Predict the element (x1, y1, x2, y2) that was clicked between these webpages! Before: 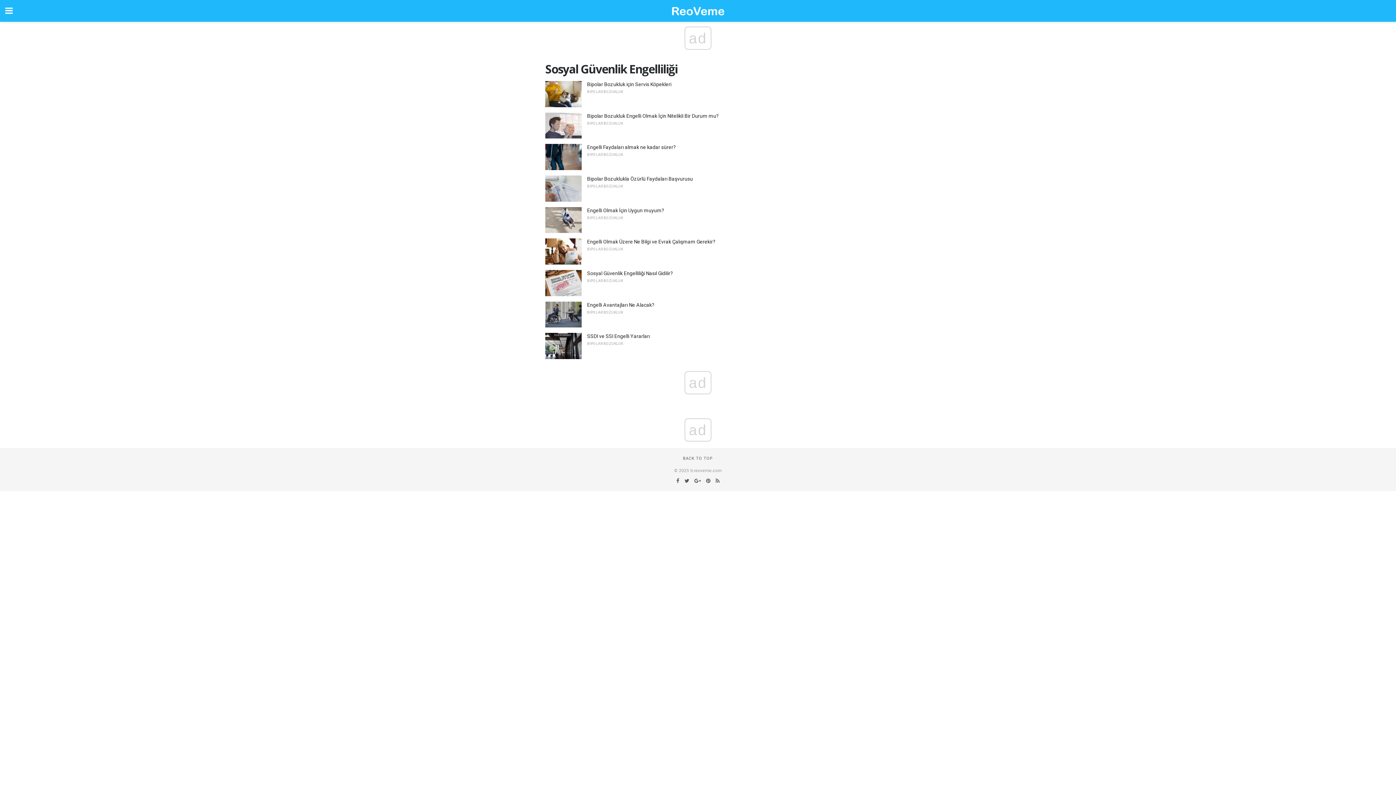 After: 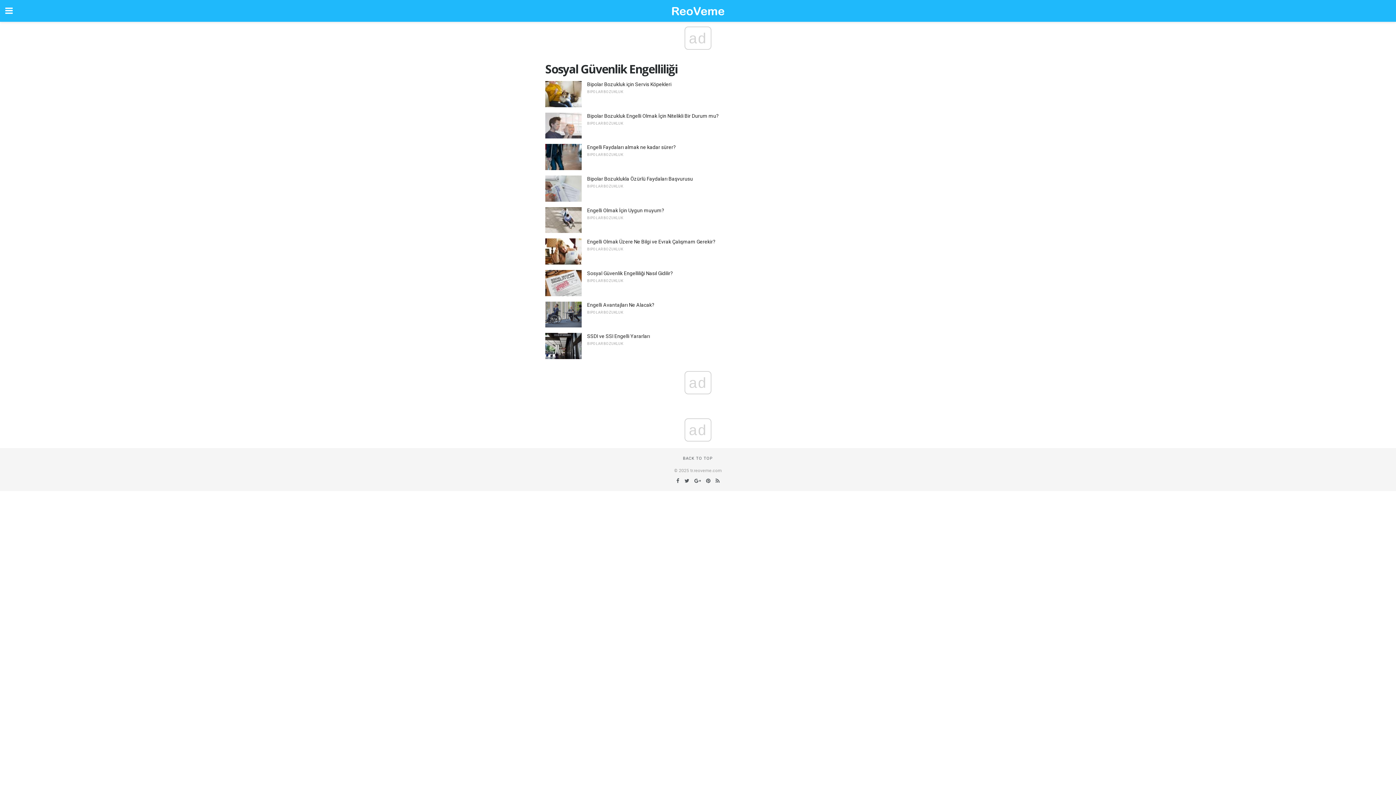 Action: label:   bbox: (684, 478, 690, 484)